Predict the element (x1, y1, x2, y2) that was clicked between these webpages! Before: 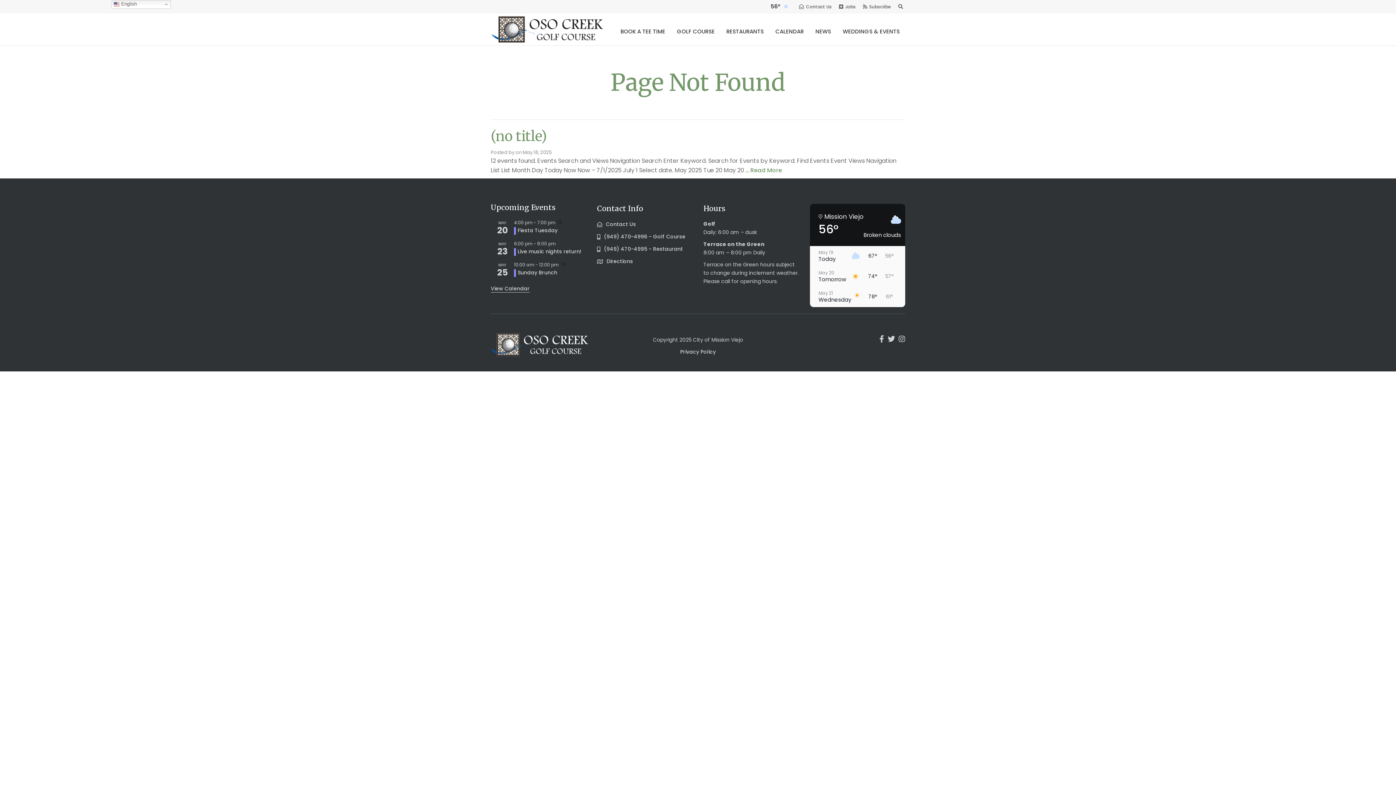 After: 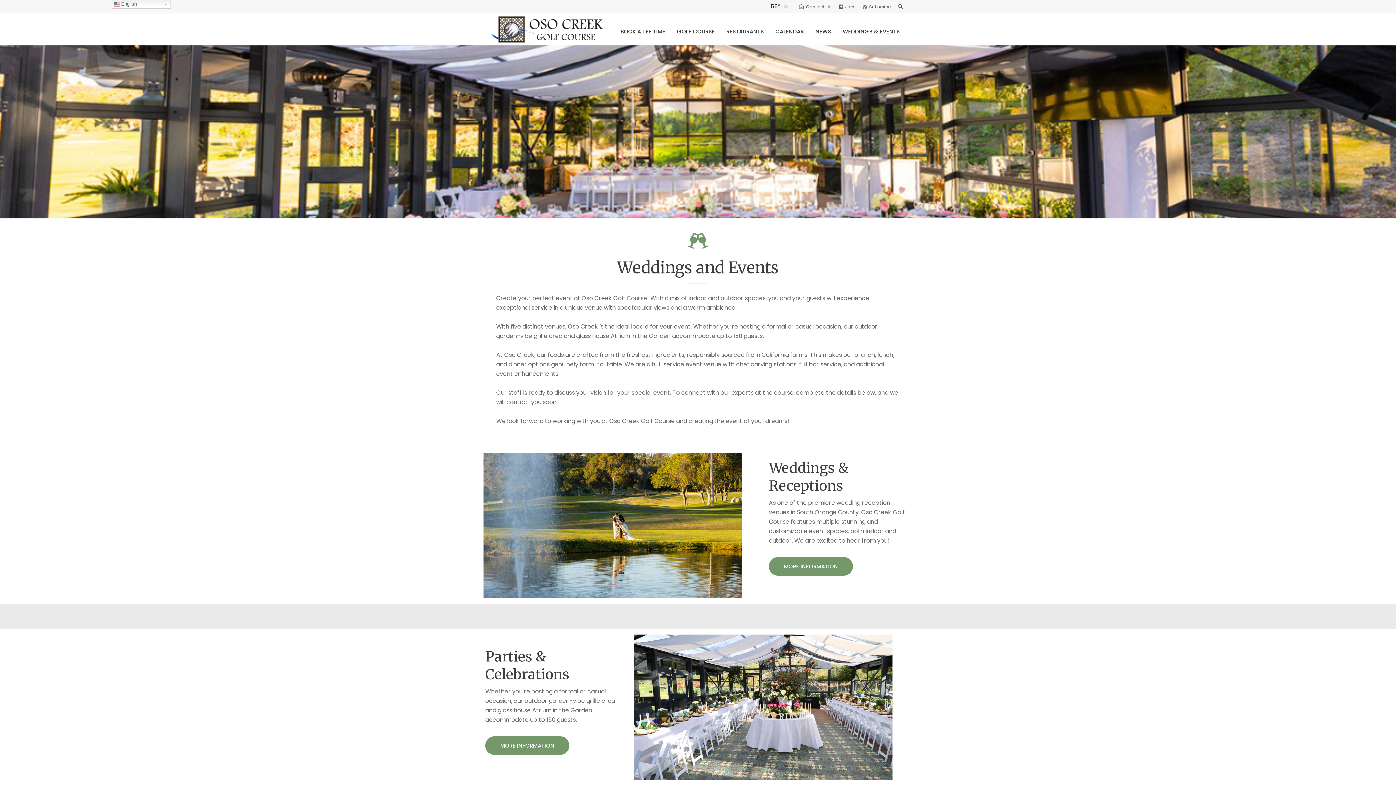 Action: label: WEDDINGS & EVENTS bbox: (842, 22, 900, 40)